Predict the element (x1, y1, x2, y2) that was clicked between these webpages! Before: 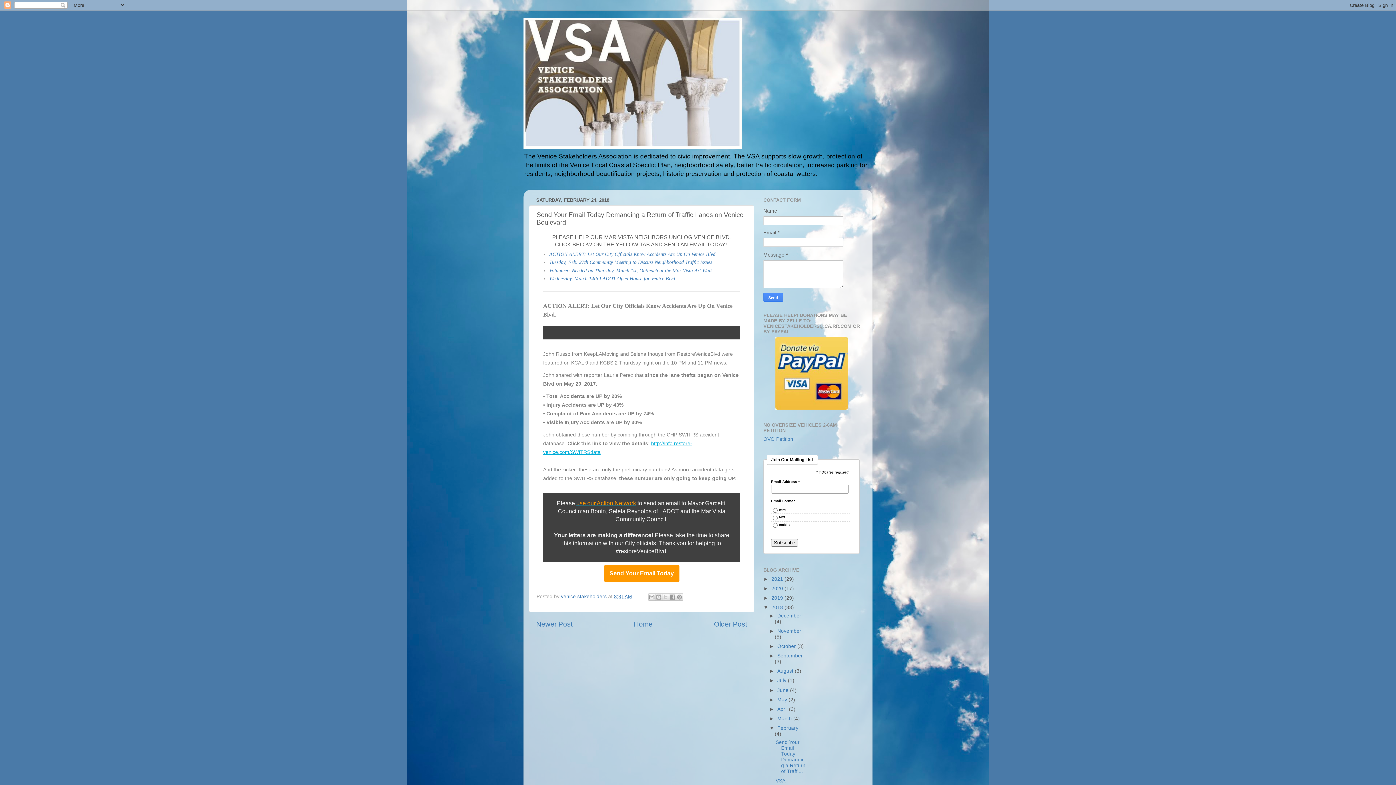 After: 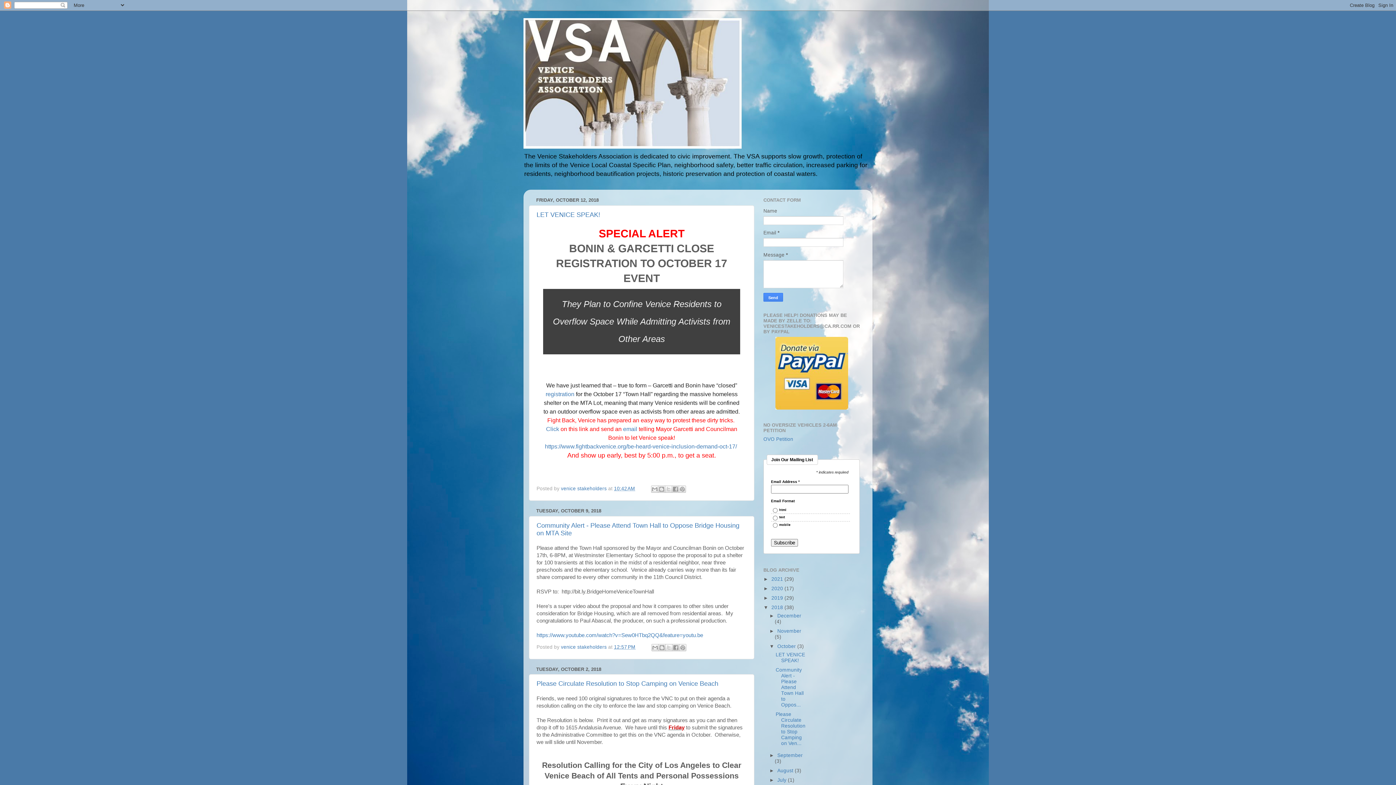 Action: bbox: (777, 644, 797, 649) label: October 